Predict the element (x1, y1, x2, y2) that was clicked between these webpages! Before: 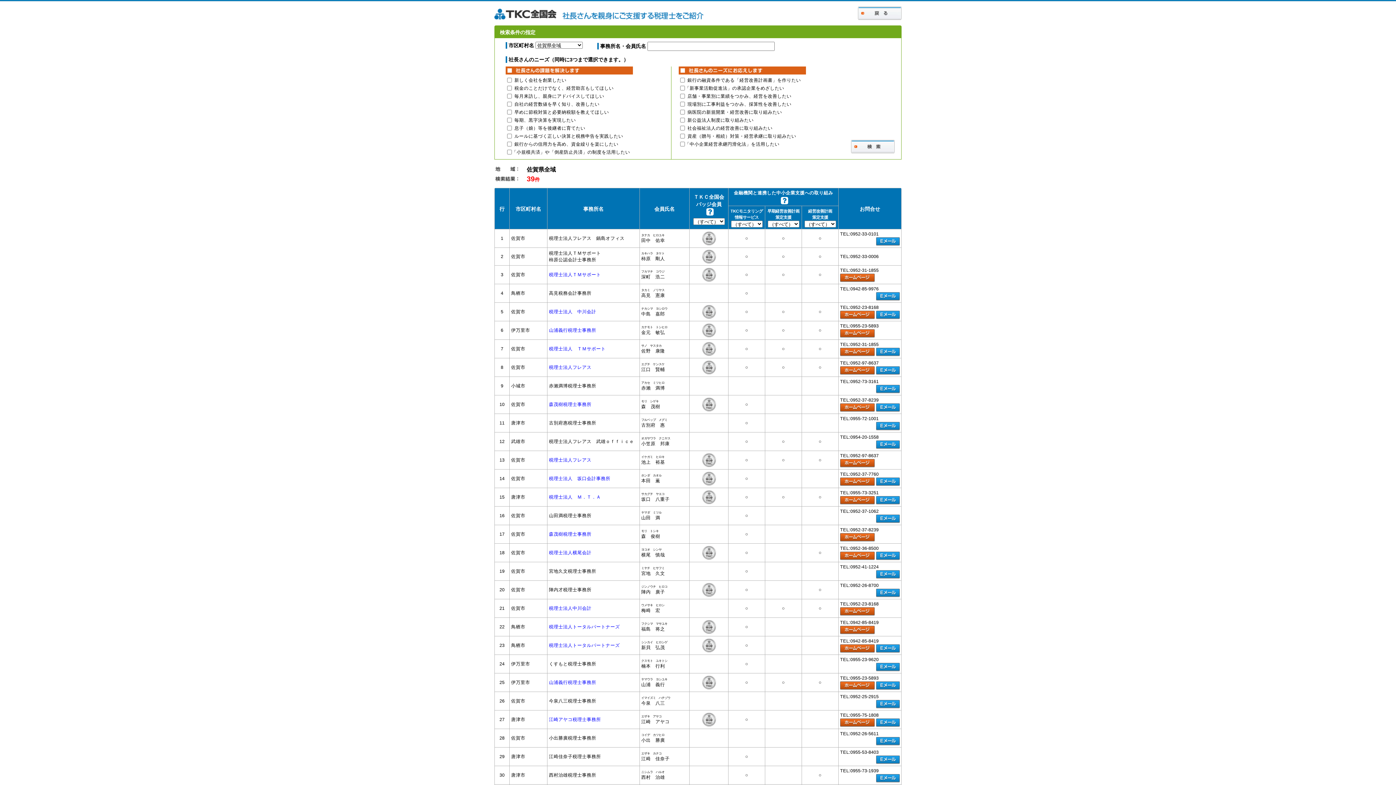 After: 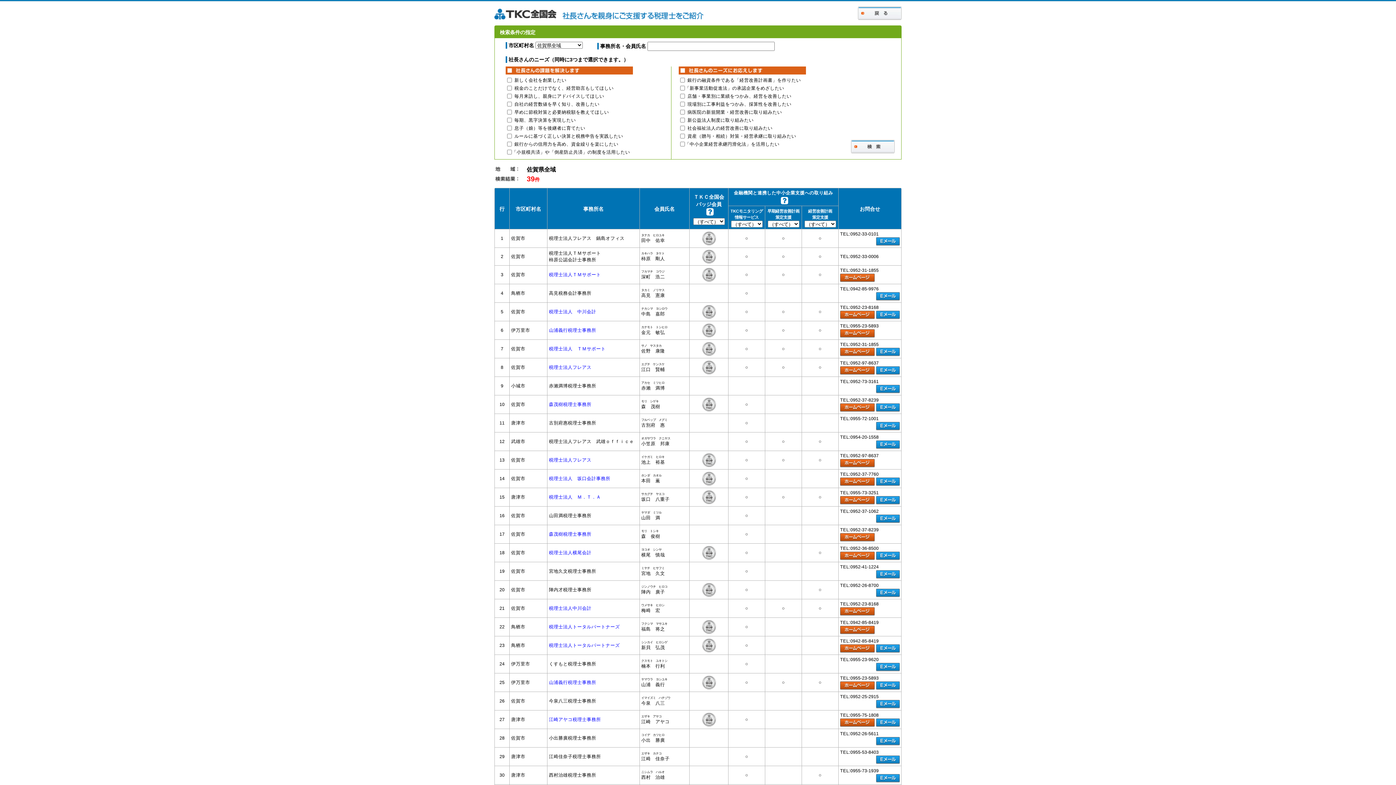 Action: bbox: (549, 624, 620, 629) label: 税理士法人トータルパートナーズ